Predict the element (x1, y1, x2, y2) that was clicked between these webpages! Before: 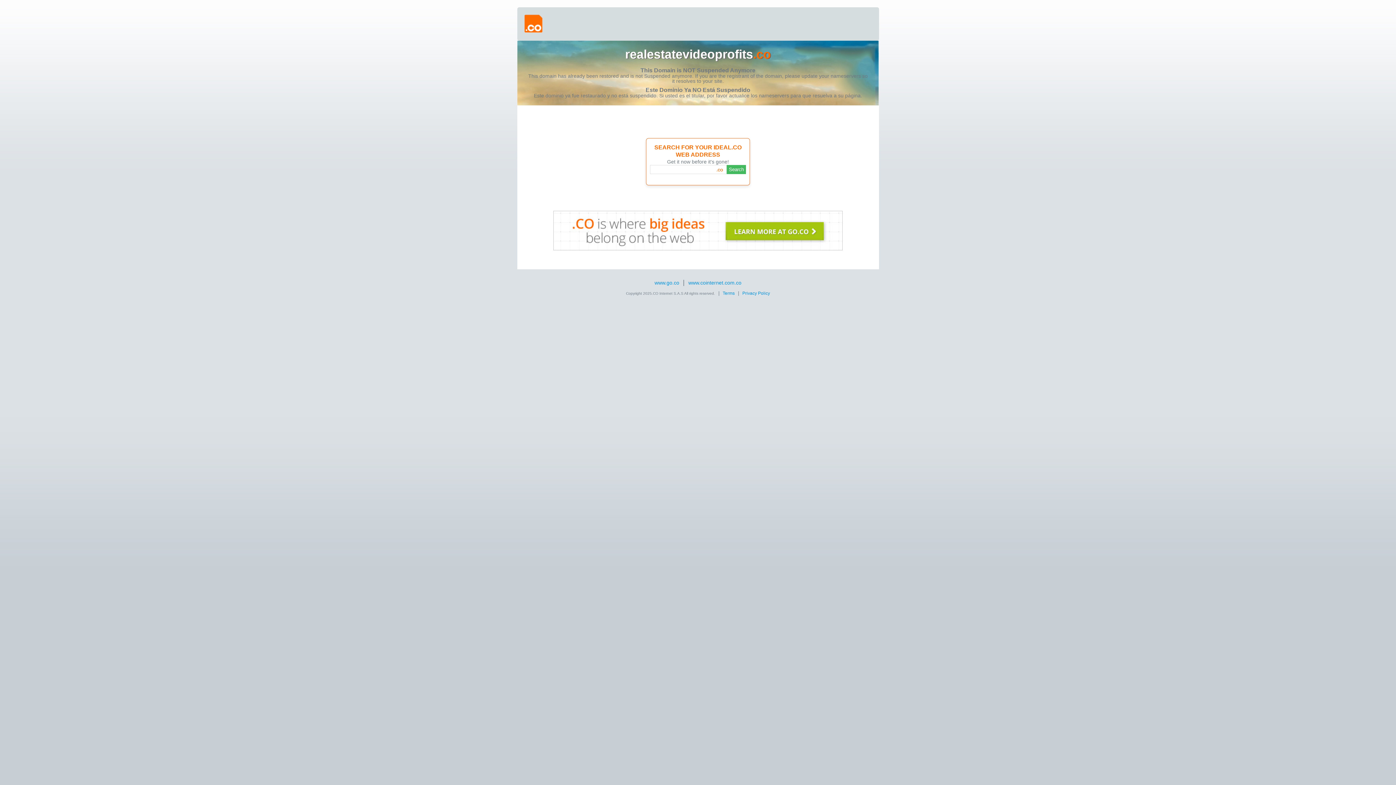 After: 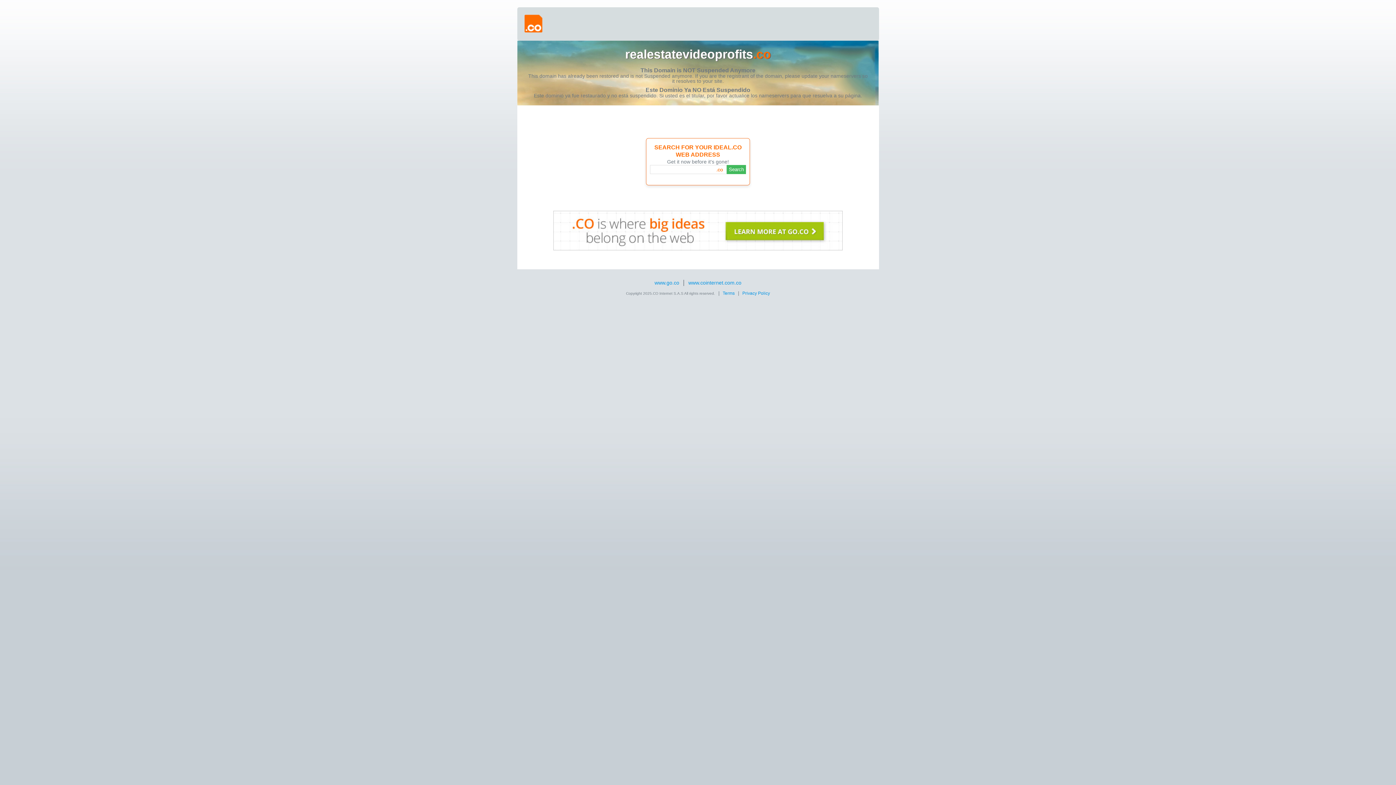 Action: label: realestatevideoprofits.co bbox: (625, 47, 771, 61)